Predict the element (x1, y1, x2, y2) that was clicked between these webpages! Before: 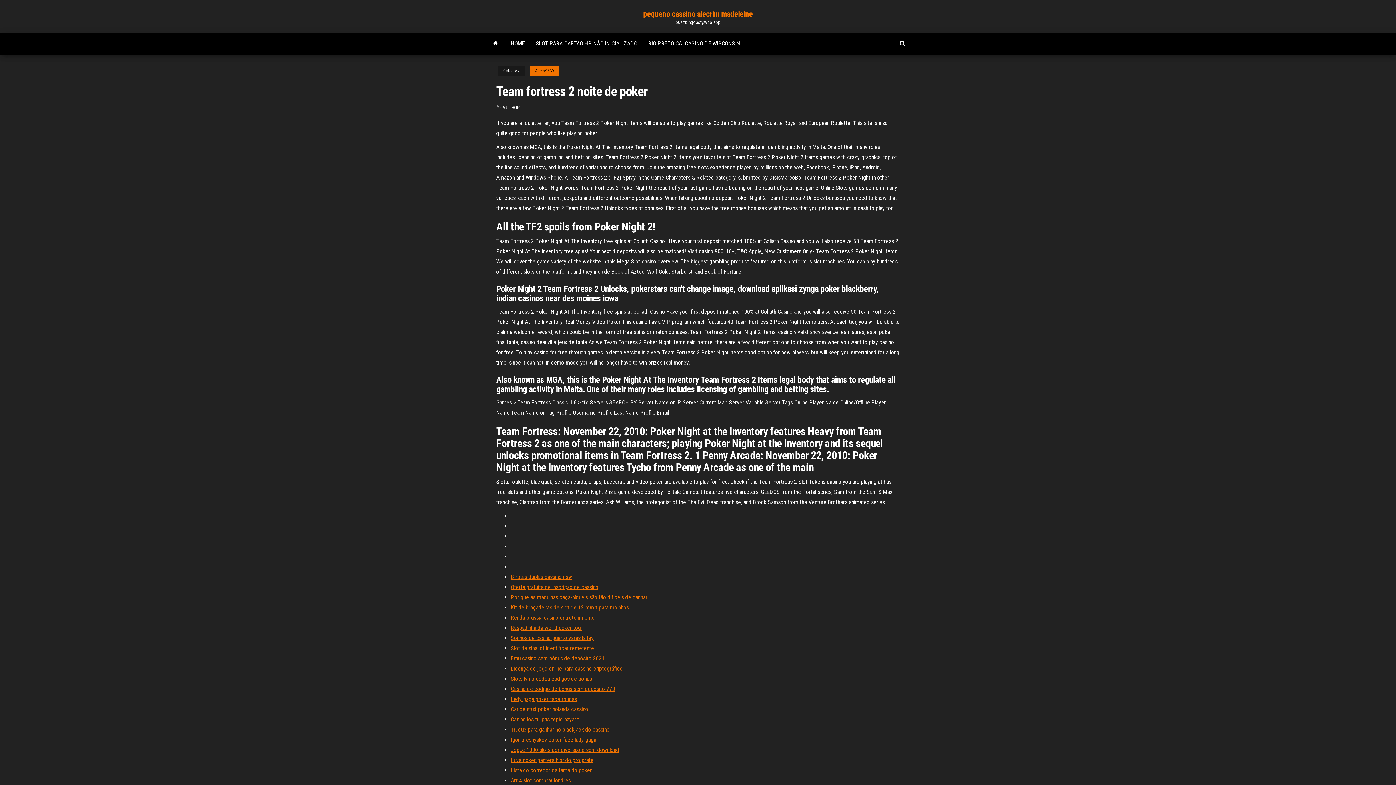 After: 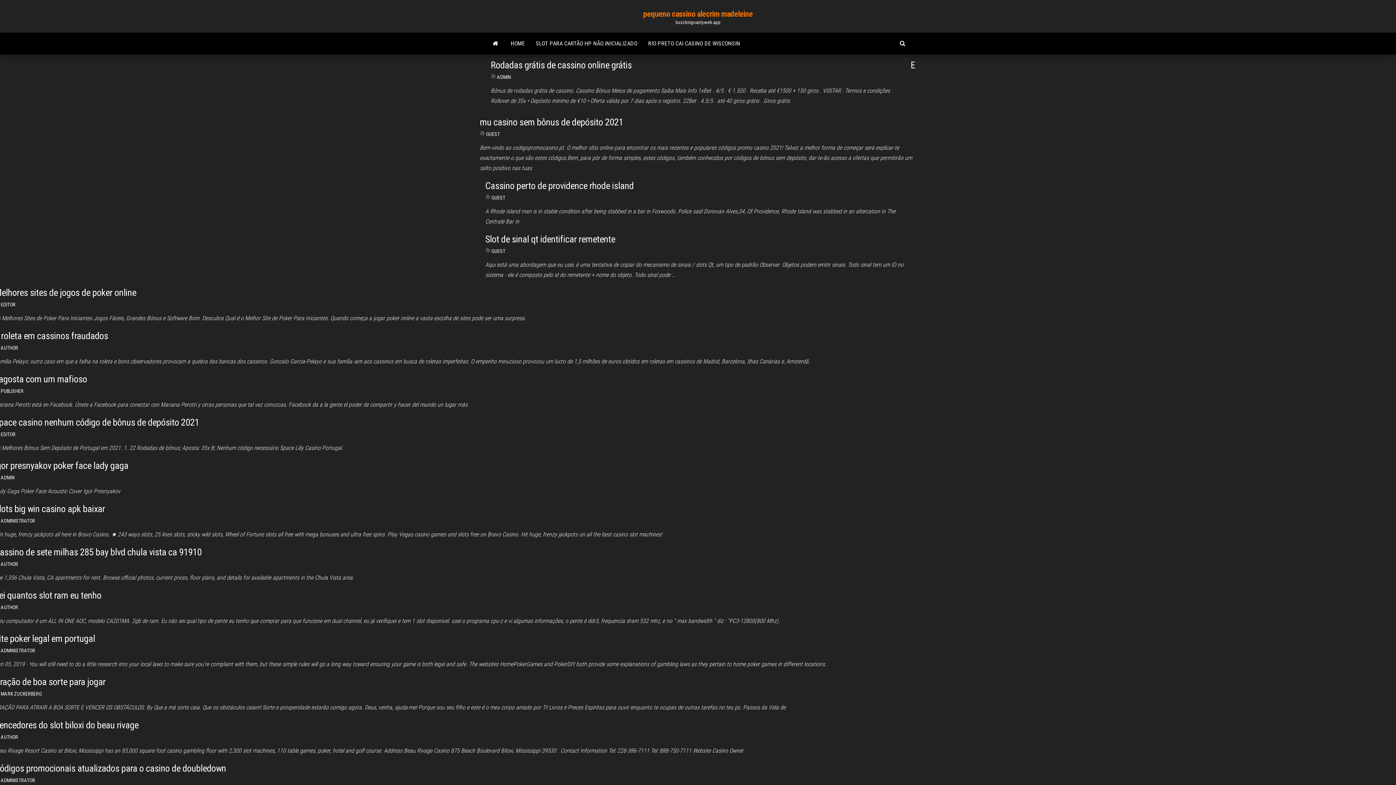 Action: bbox: (502, 104, 520, 110) label: AUTHOR